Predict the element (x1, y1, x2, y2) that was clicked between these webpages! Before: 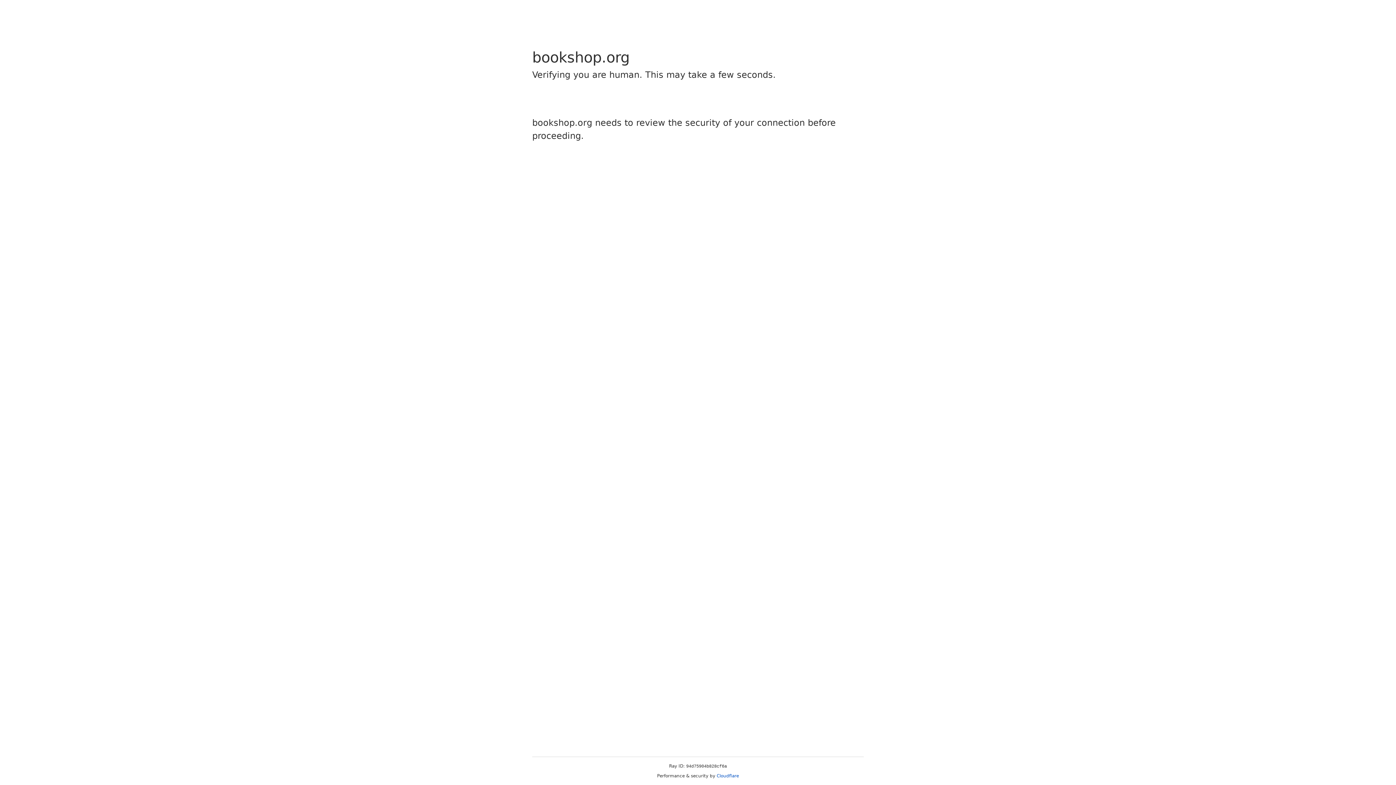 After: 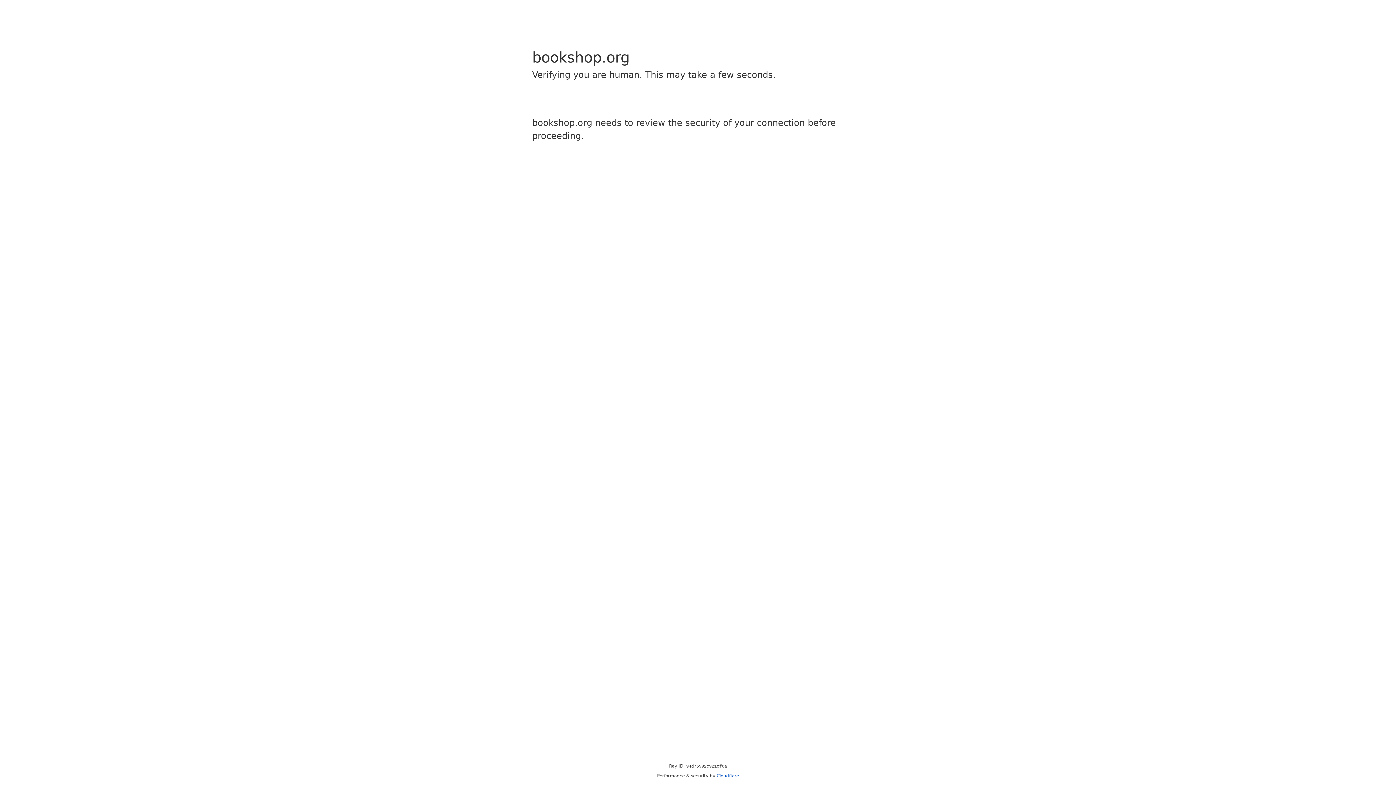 Action: label: Cloudflare bbox: (716, 773, 739, 778)